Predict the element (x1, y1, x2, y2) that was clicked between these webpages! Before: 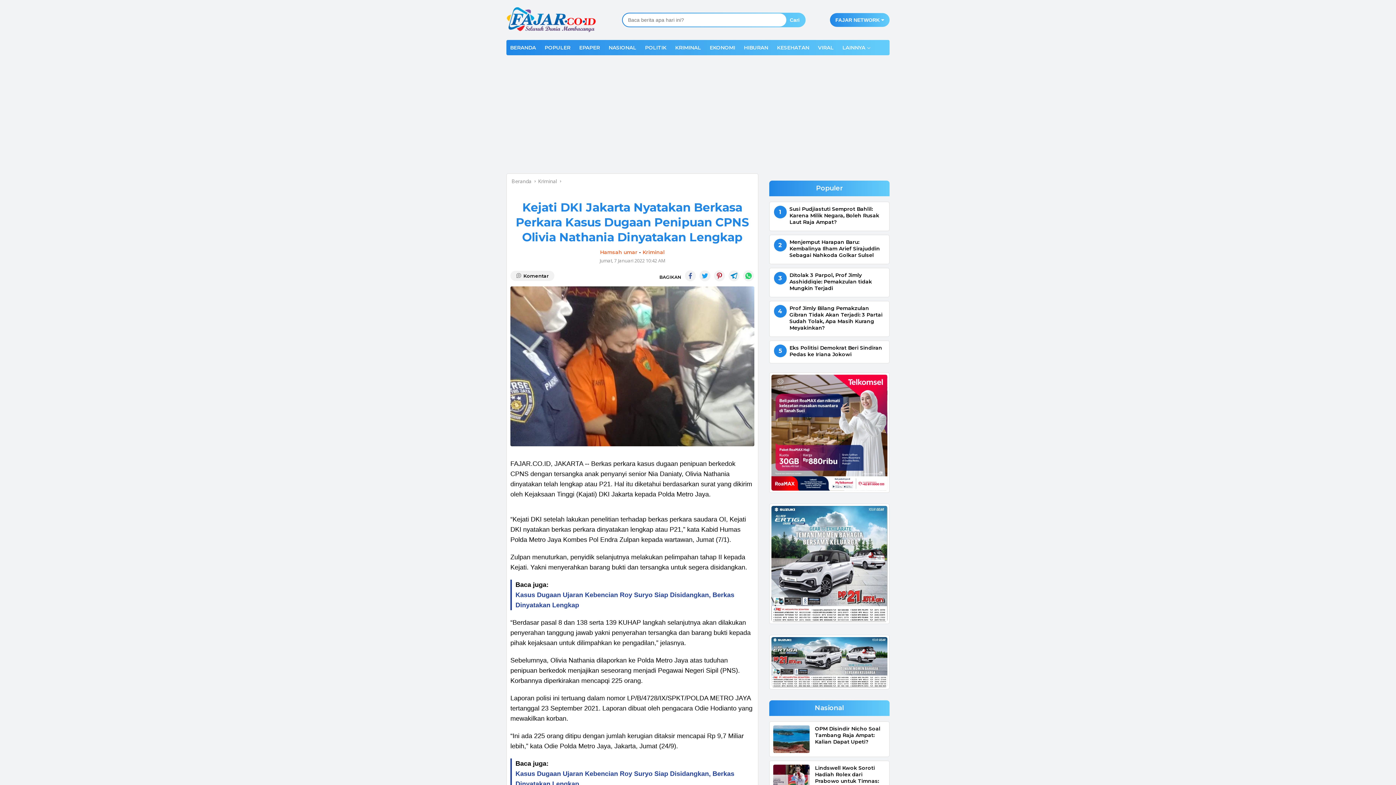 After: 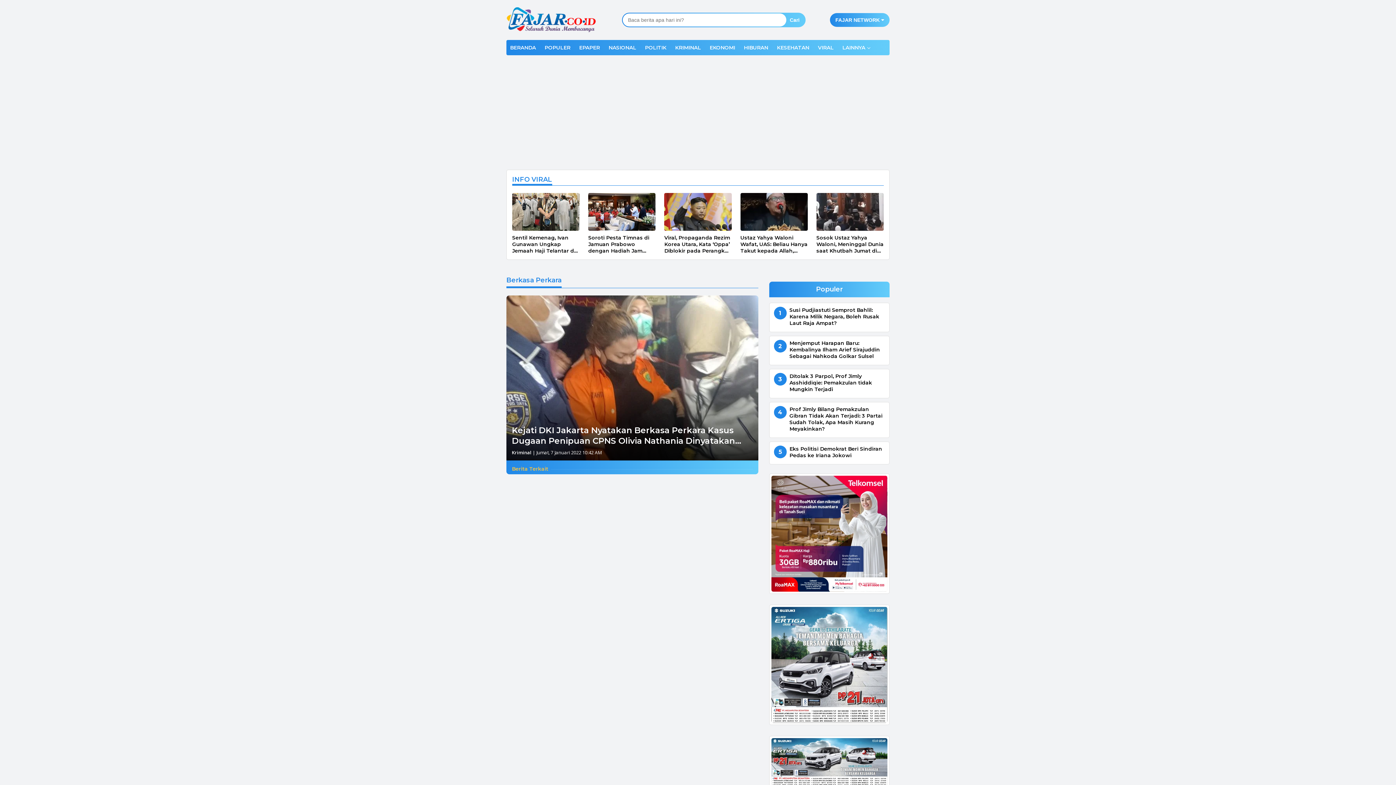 Action: bbox: (510, 776, 561, 787) label: Berkasa Perkara